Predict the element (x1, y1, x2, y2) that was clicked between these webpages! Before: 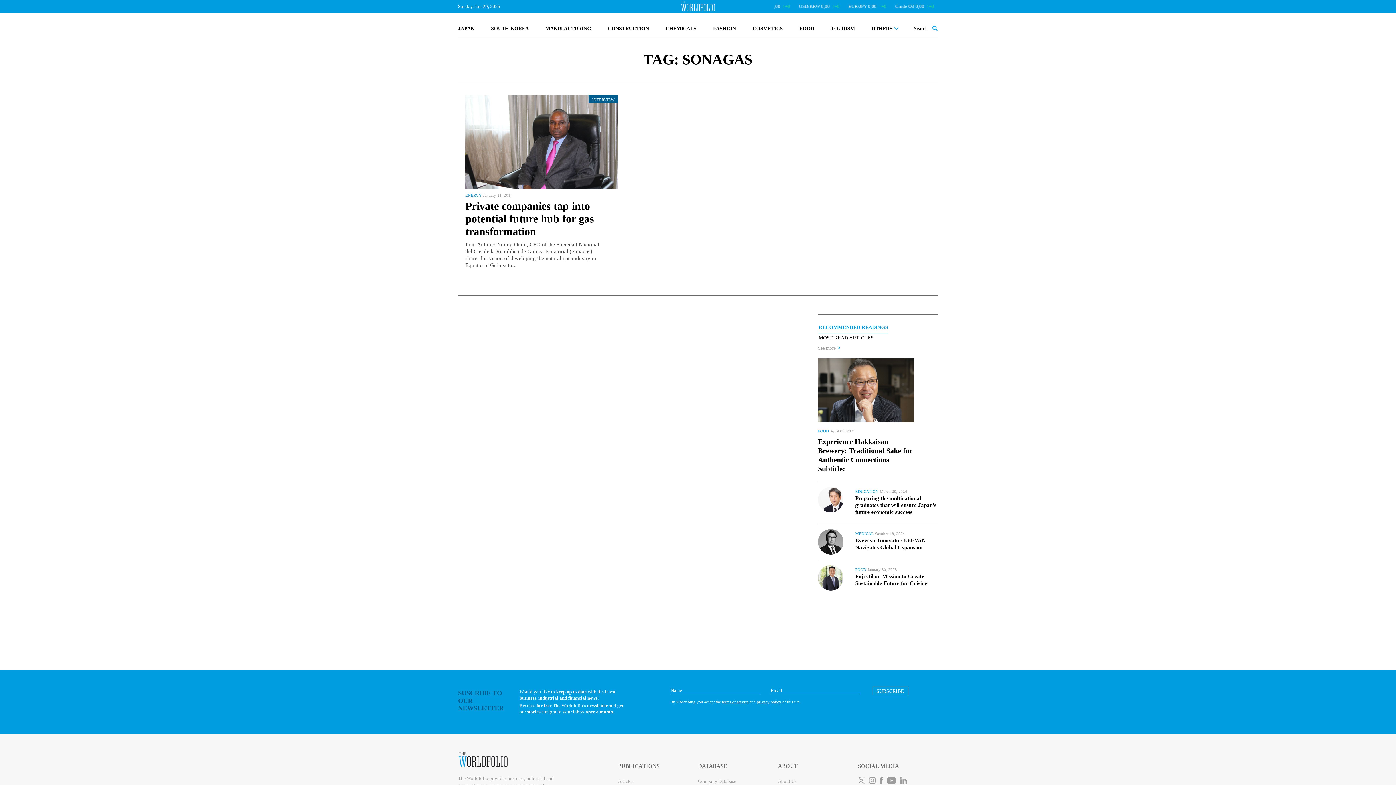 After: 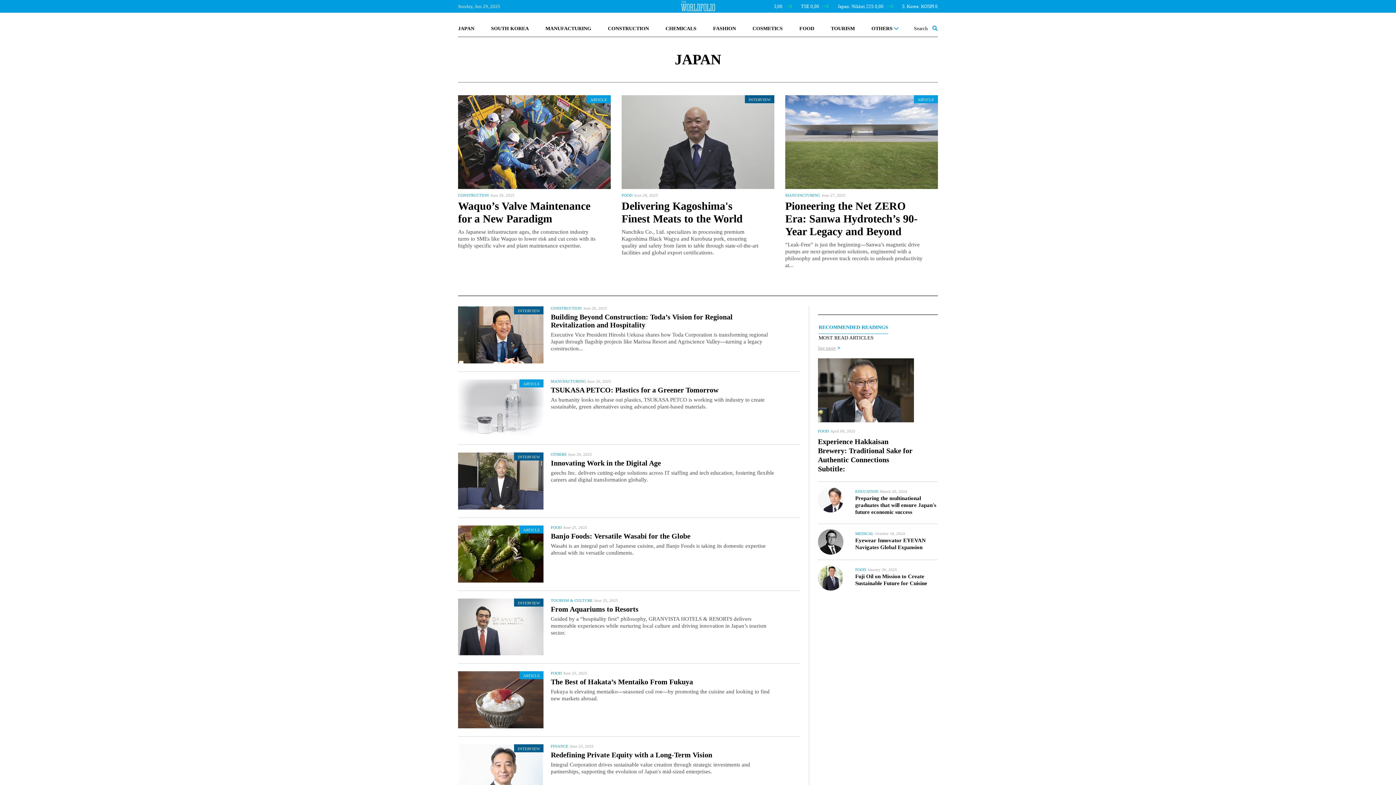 Action: label: JAPAN bbox: (458, 21, 480, 35)